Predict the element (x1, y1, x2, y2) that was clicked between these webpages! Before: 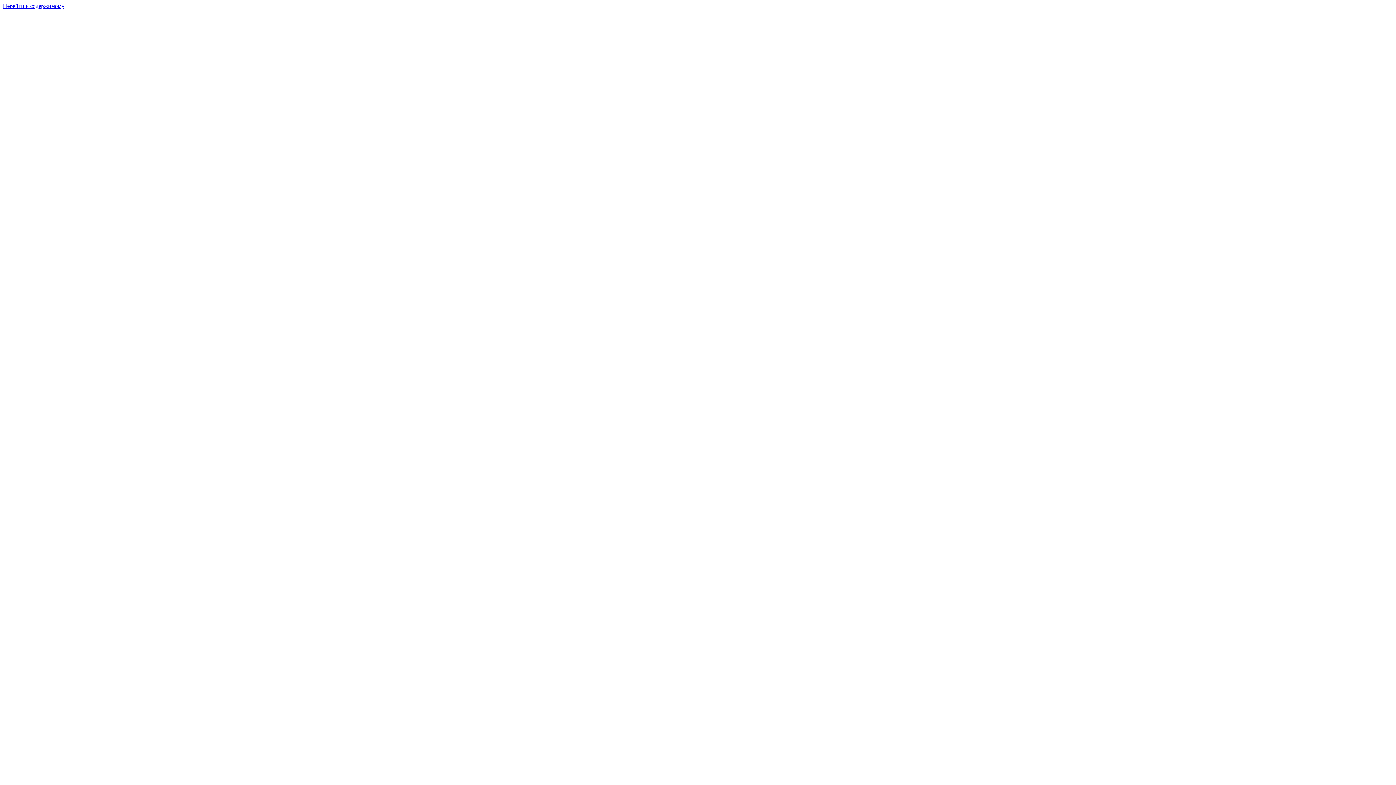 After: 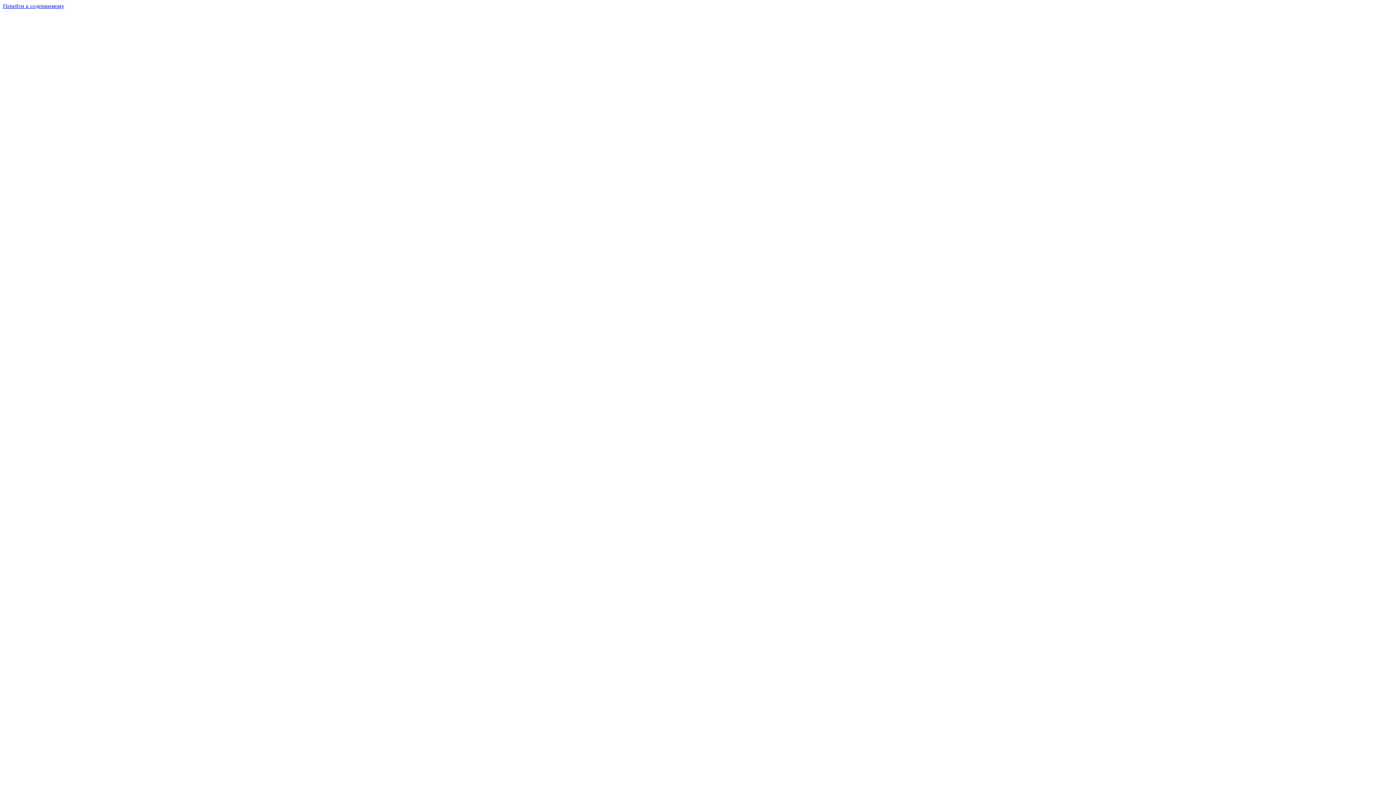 Action: bbox: (2, 9, 1393, 937)